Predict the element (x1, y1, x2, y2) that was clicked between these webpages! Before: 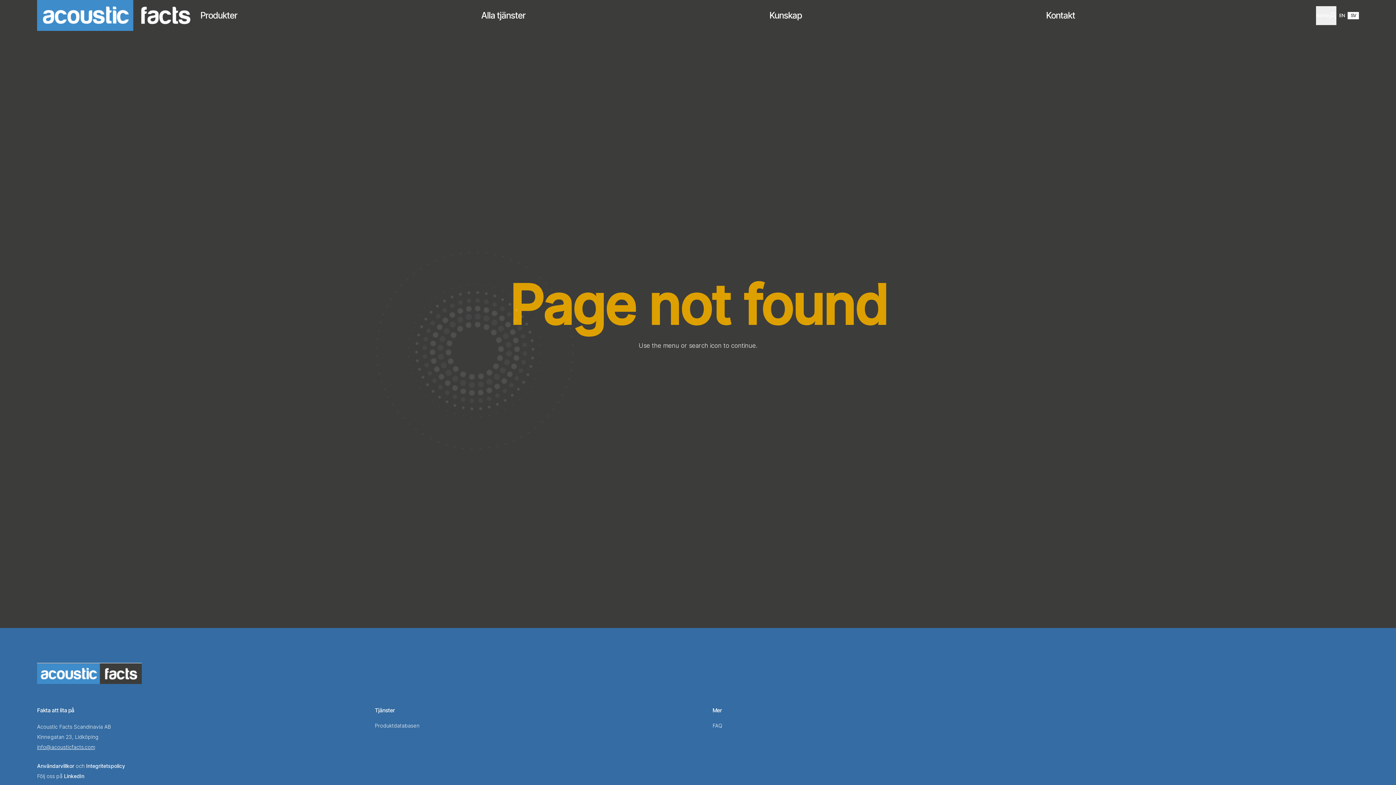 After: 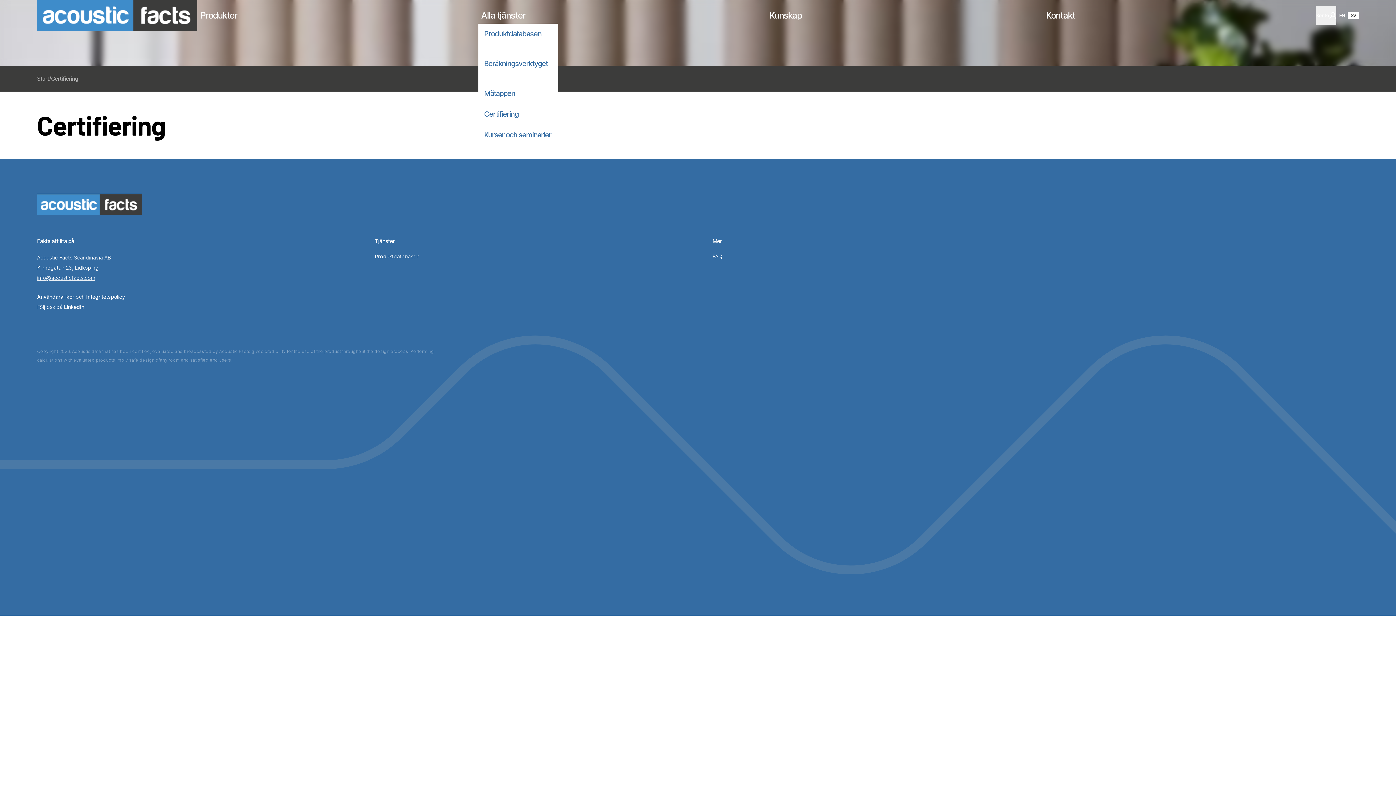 Action: label: Alla tjänster bbox: (478, 3, 528, 27)